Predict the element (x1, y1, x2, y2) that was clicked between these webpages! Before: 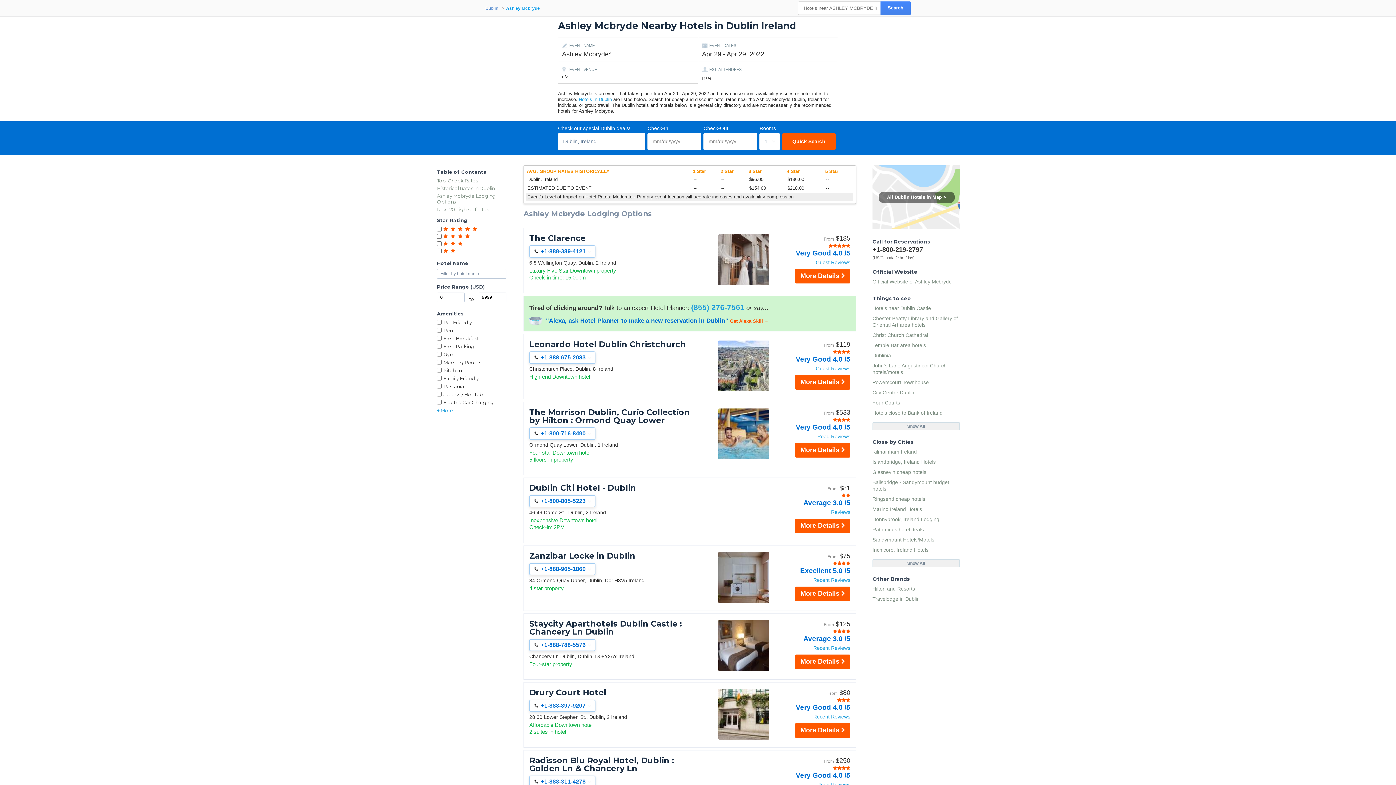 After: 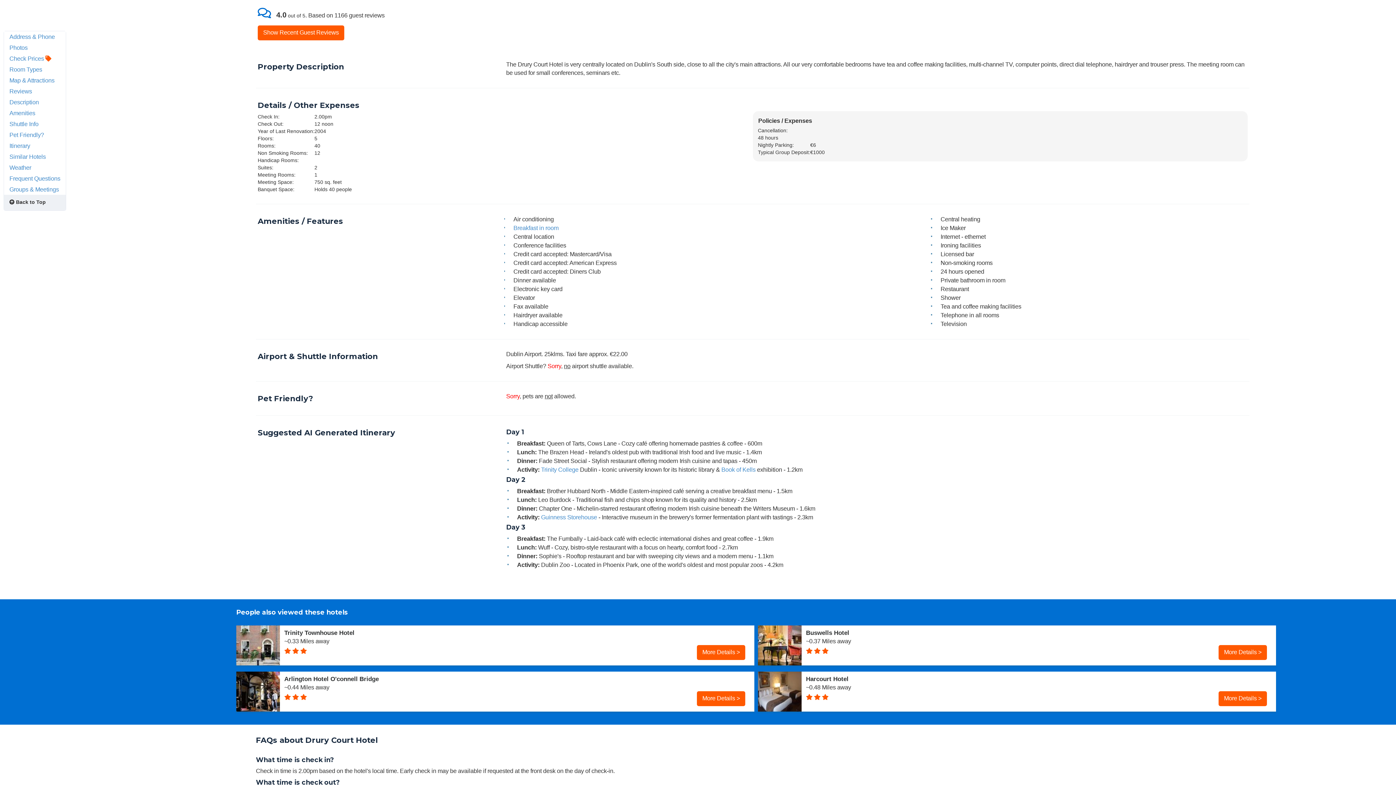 Action: label: Recent Reviews bbox: (773, 713, 850, 720)